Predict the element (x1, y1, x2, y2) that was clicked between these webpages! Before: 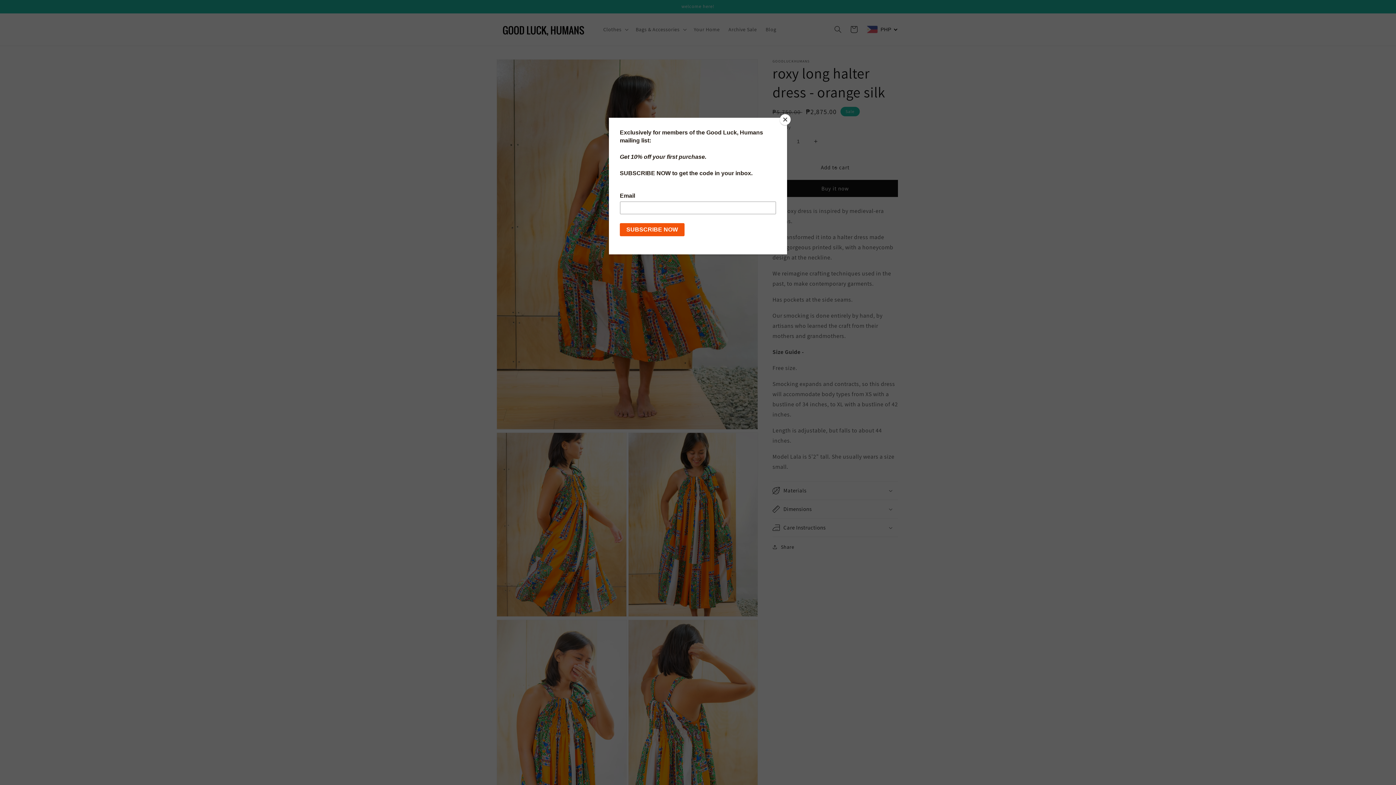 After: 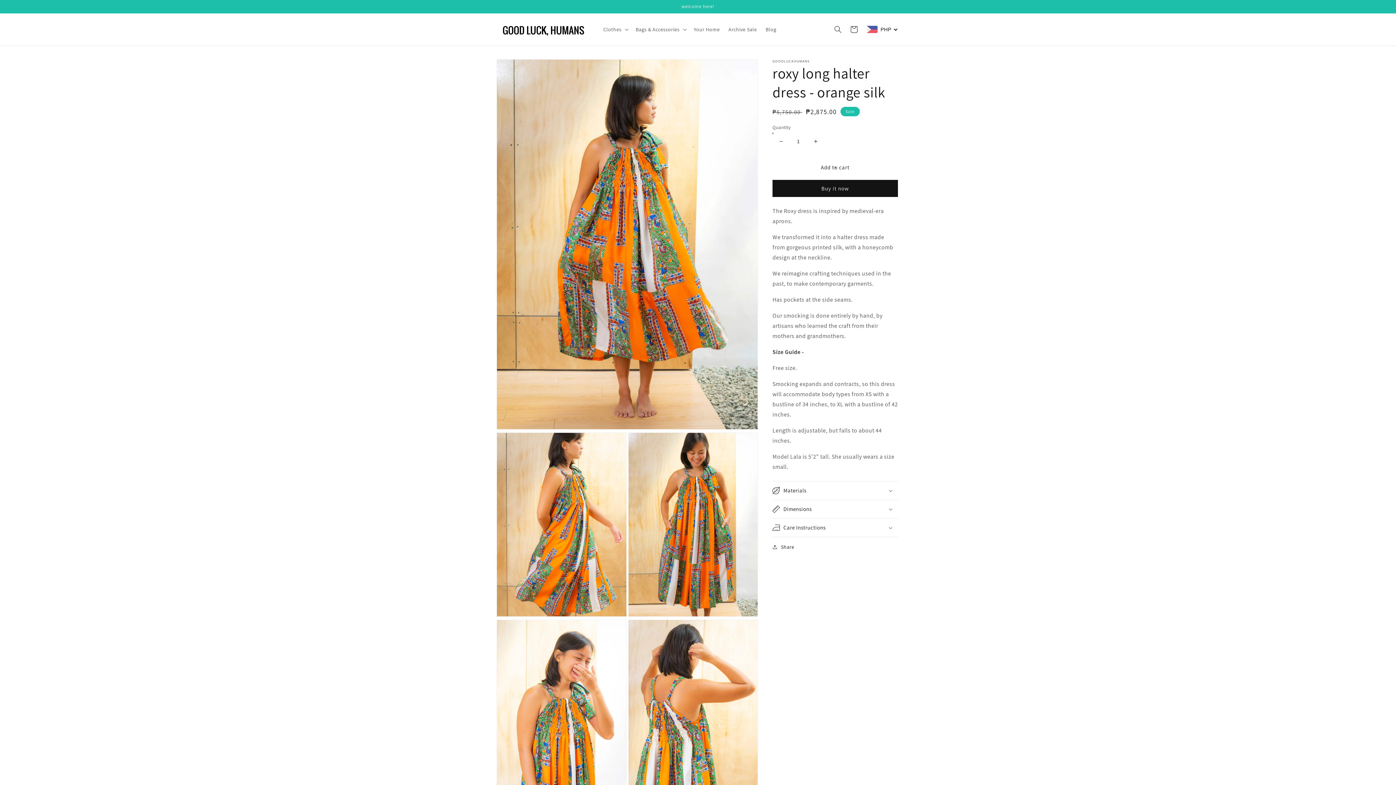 Action: label: Close bbox: (780, 114, 790, 125)